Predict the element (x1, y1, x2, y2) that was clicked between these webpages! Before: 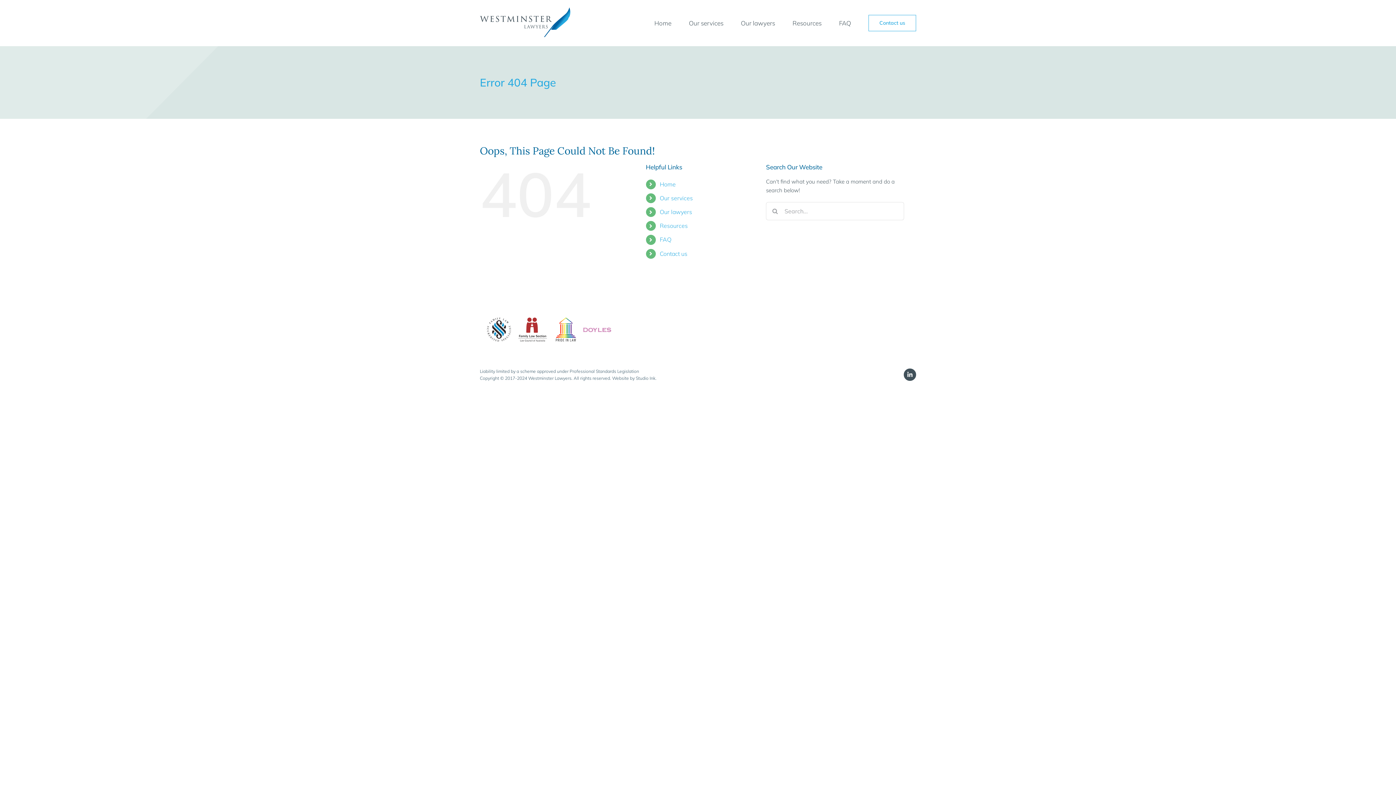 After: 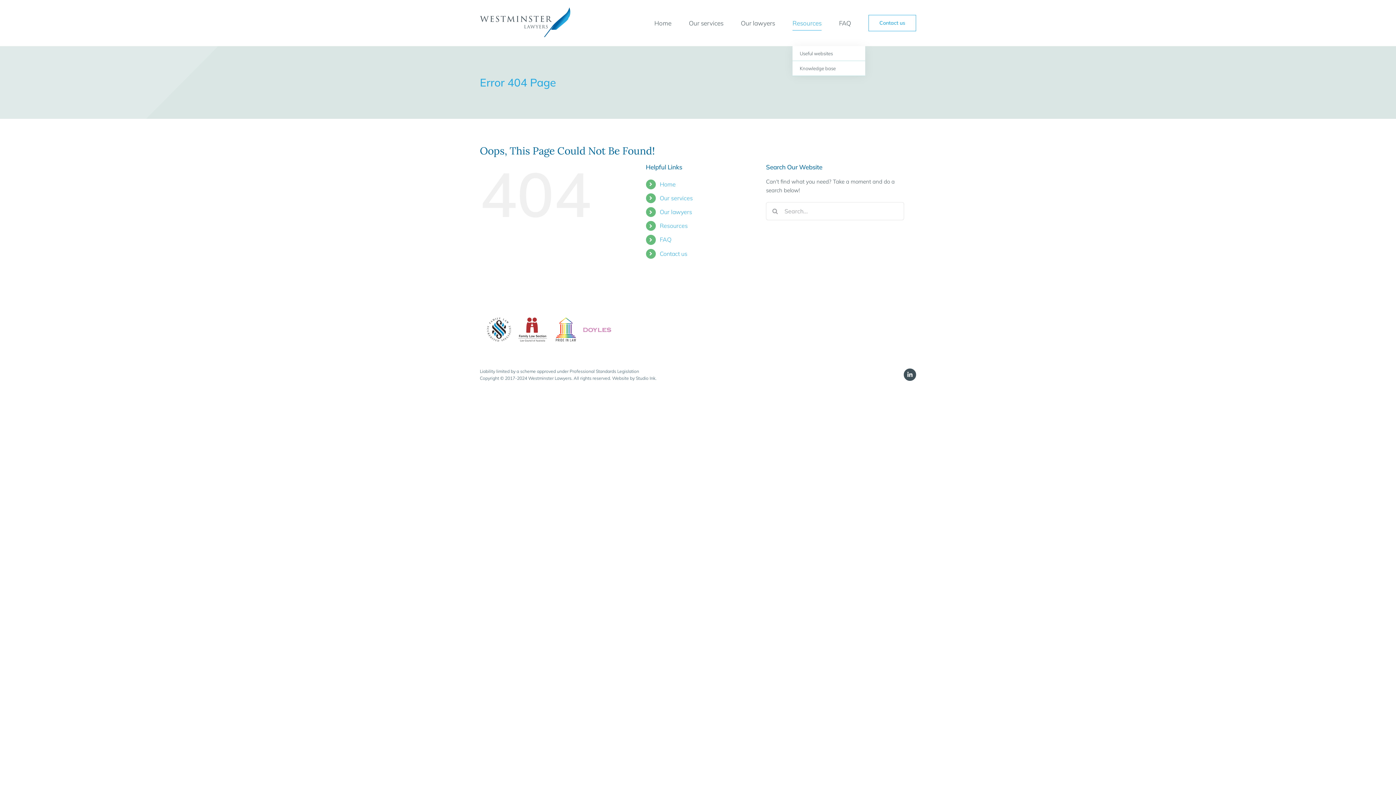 Action: label: Resources bbox: (792, 0, 821, 46)